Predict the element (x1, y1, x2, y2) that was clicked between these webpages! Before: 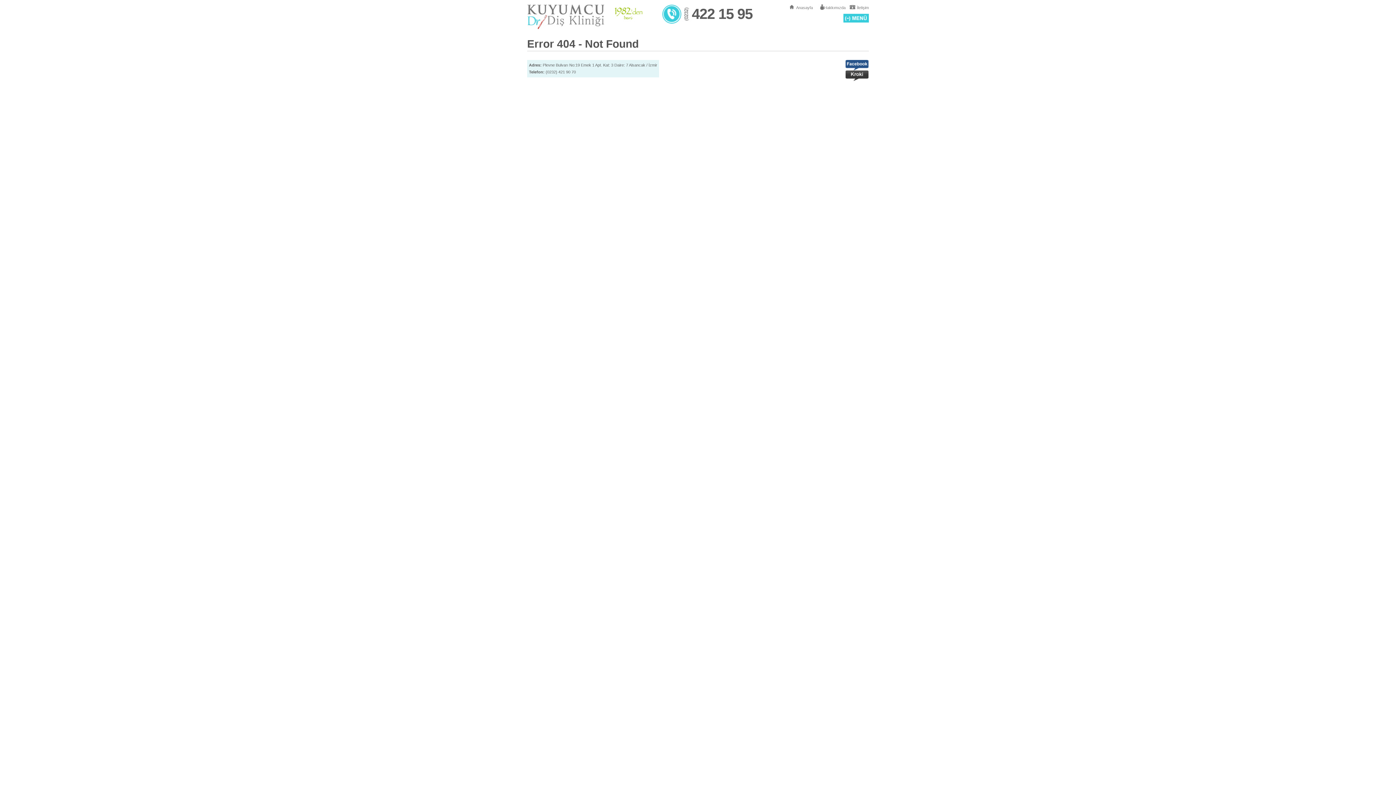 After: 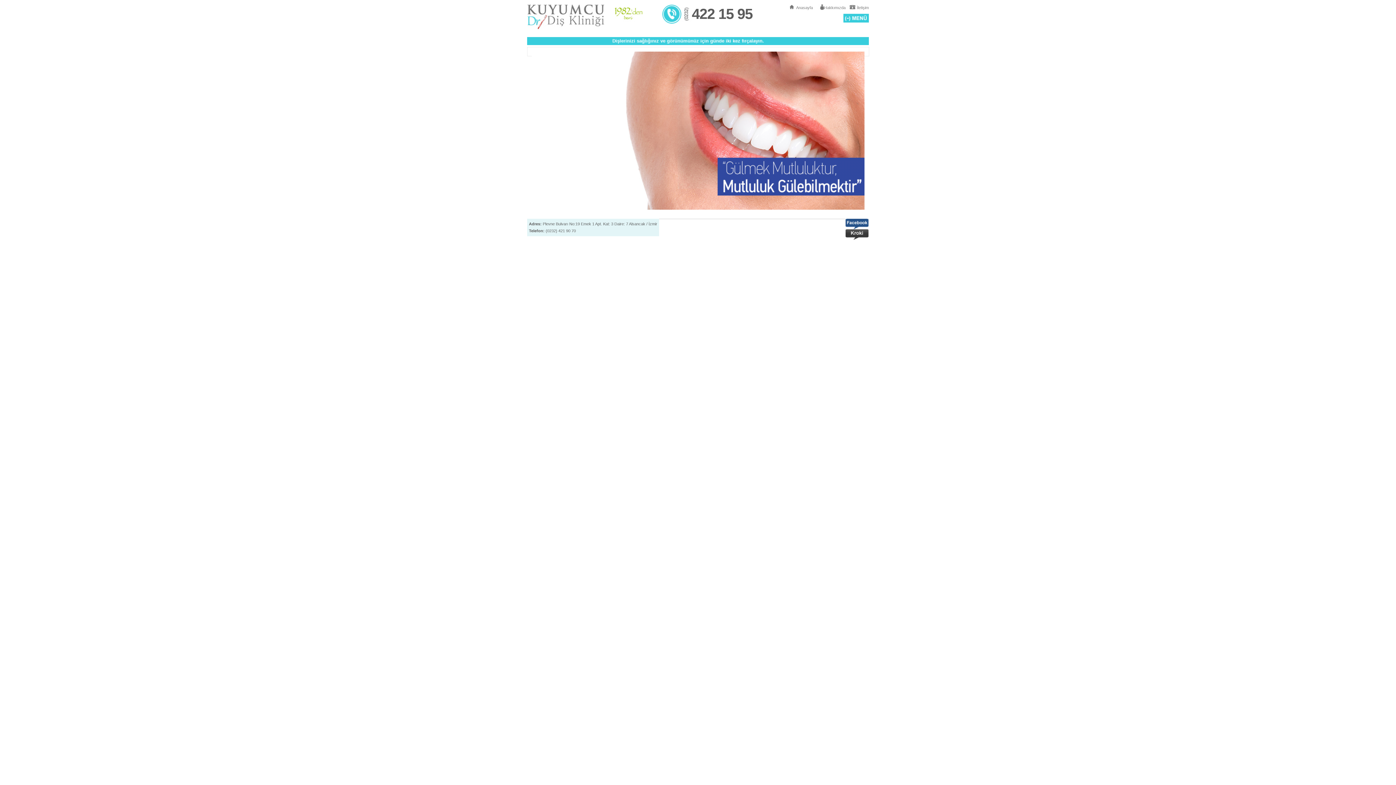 Action: bbox: (527, 4, 642, 29)